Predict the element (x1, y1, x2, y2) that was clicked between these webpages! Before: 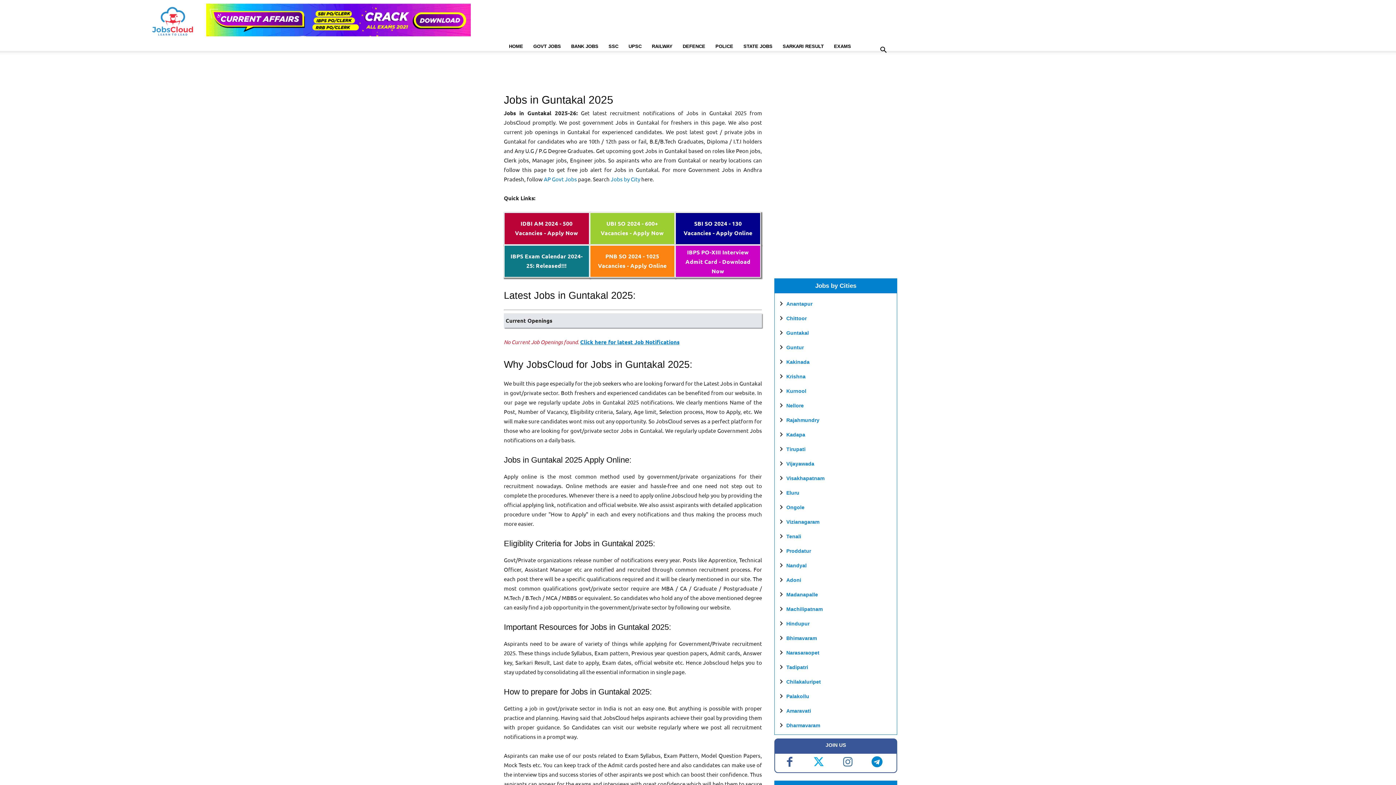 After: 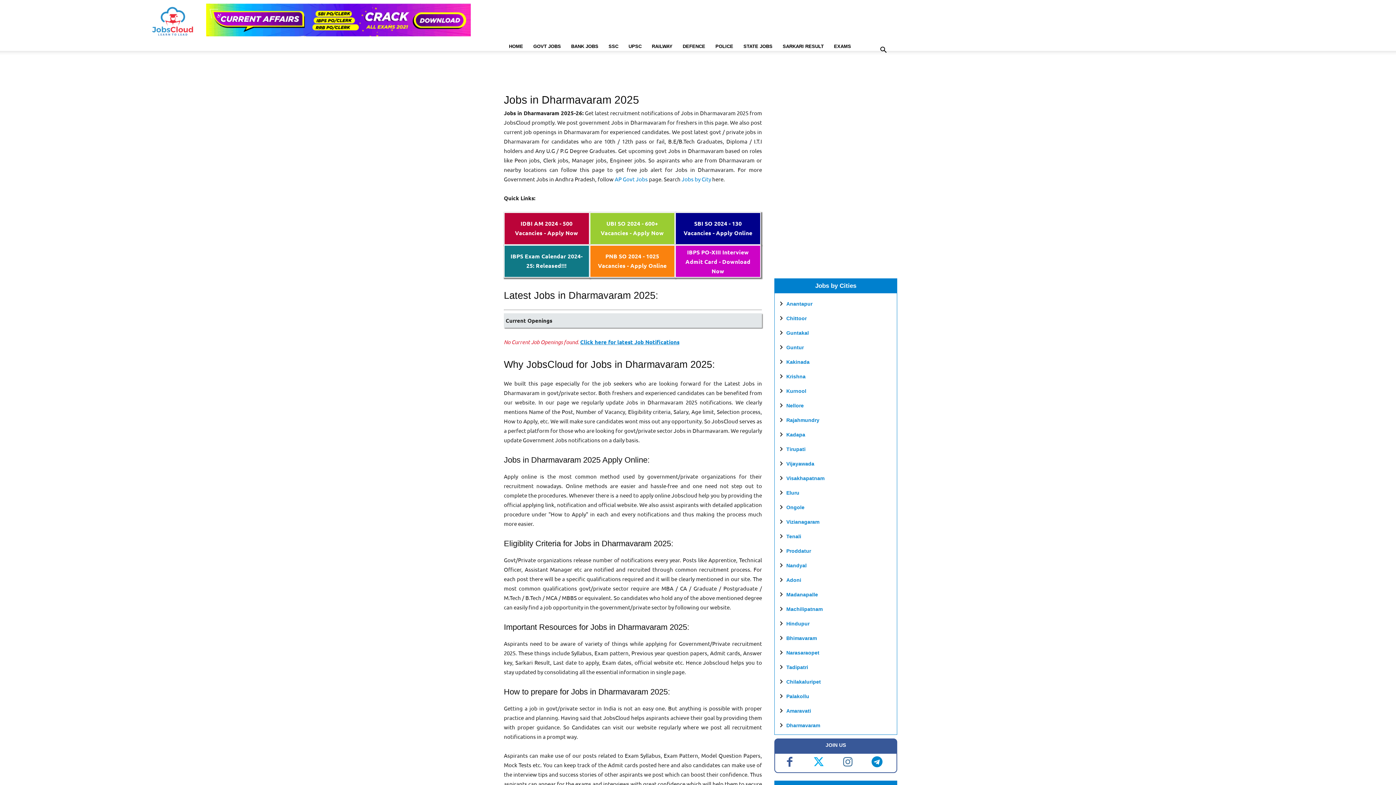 Action: label: Dharmavaram bbox: (786, 722, 820, 728)